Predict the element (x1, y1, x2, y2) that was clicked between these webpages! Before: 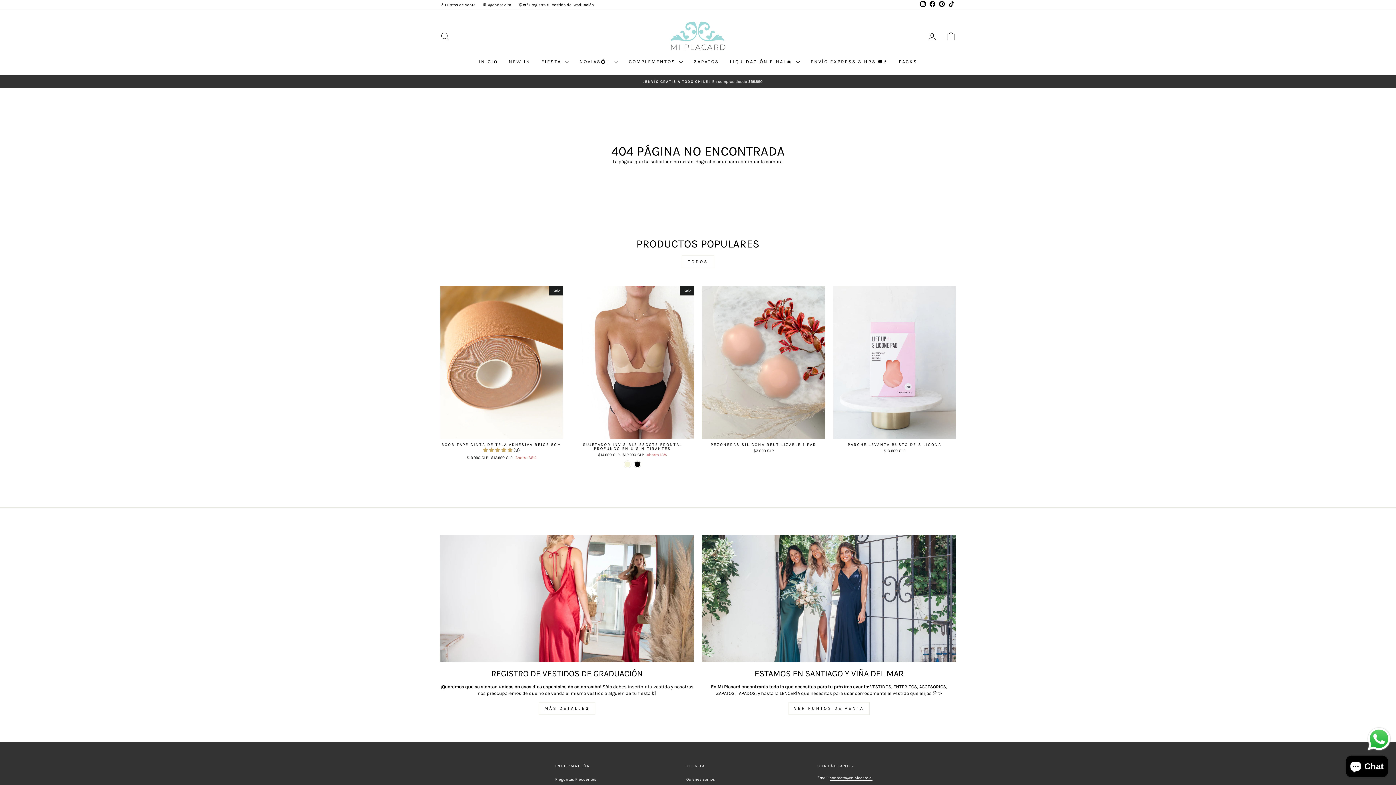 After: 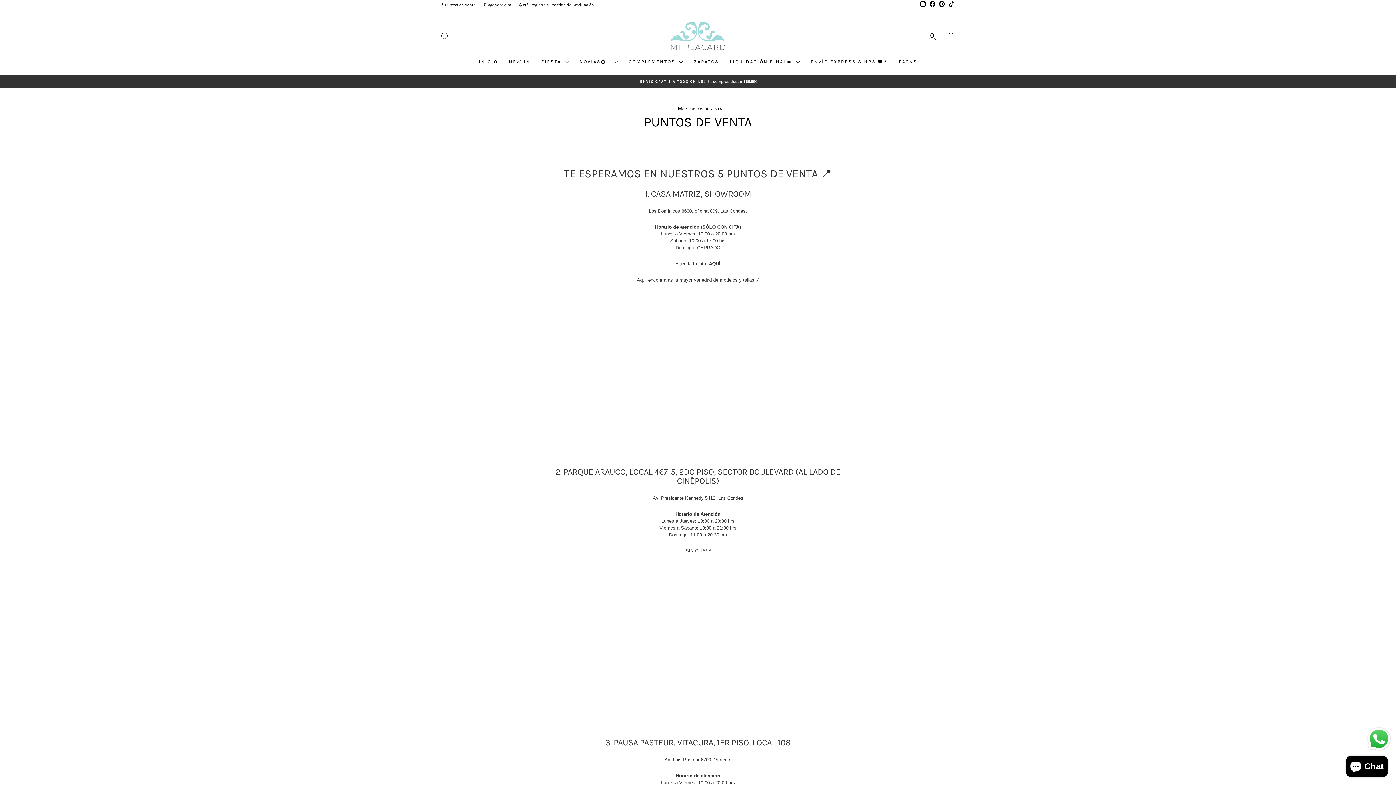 Action: label: VER PUNTOS DE VENTA bbox: (788, 702, 869, 715)